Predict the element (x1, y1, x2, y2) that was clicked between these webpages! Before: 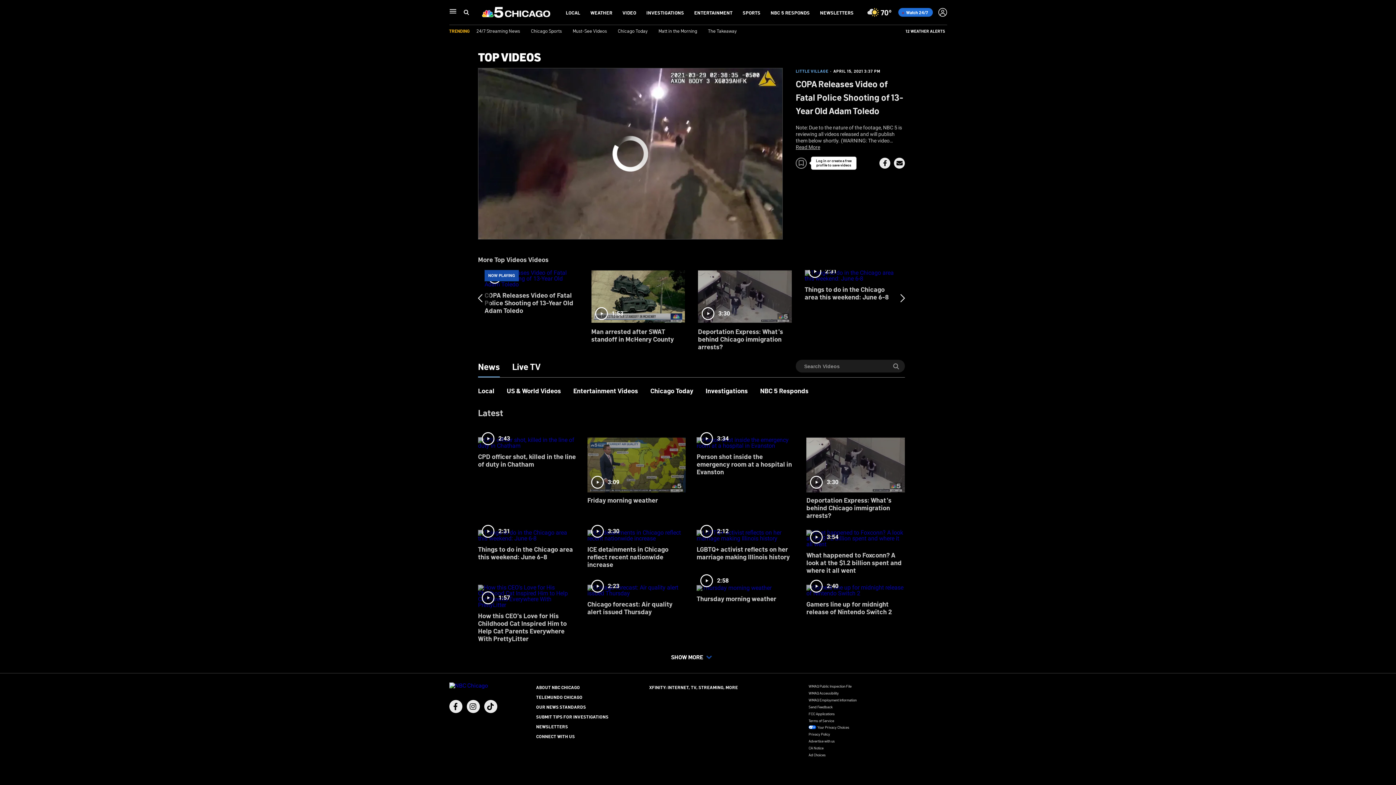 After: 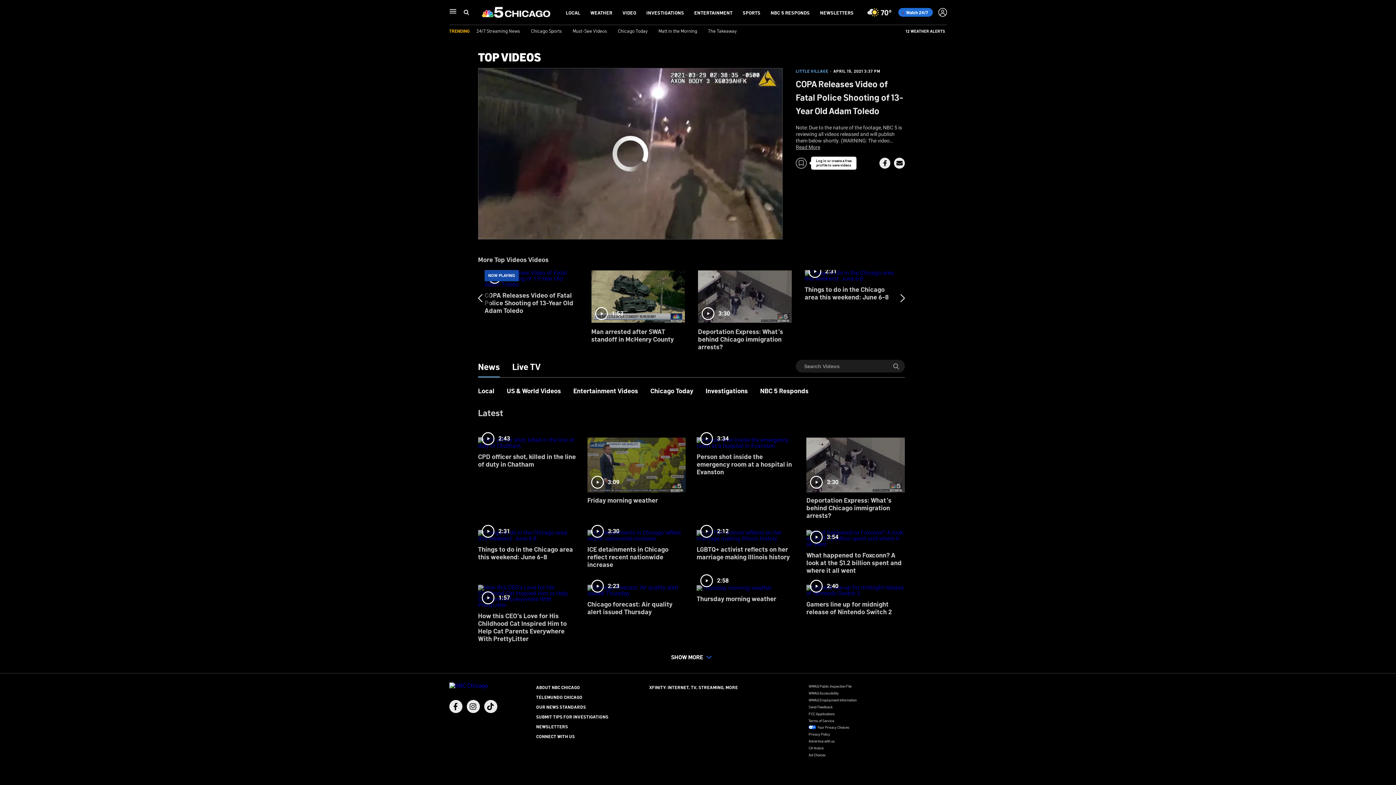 Action: label: Share Button bbox: (894, 157, 905, 168)